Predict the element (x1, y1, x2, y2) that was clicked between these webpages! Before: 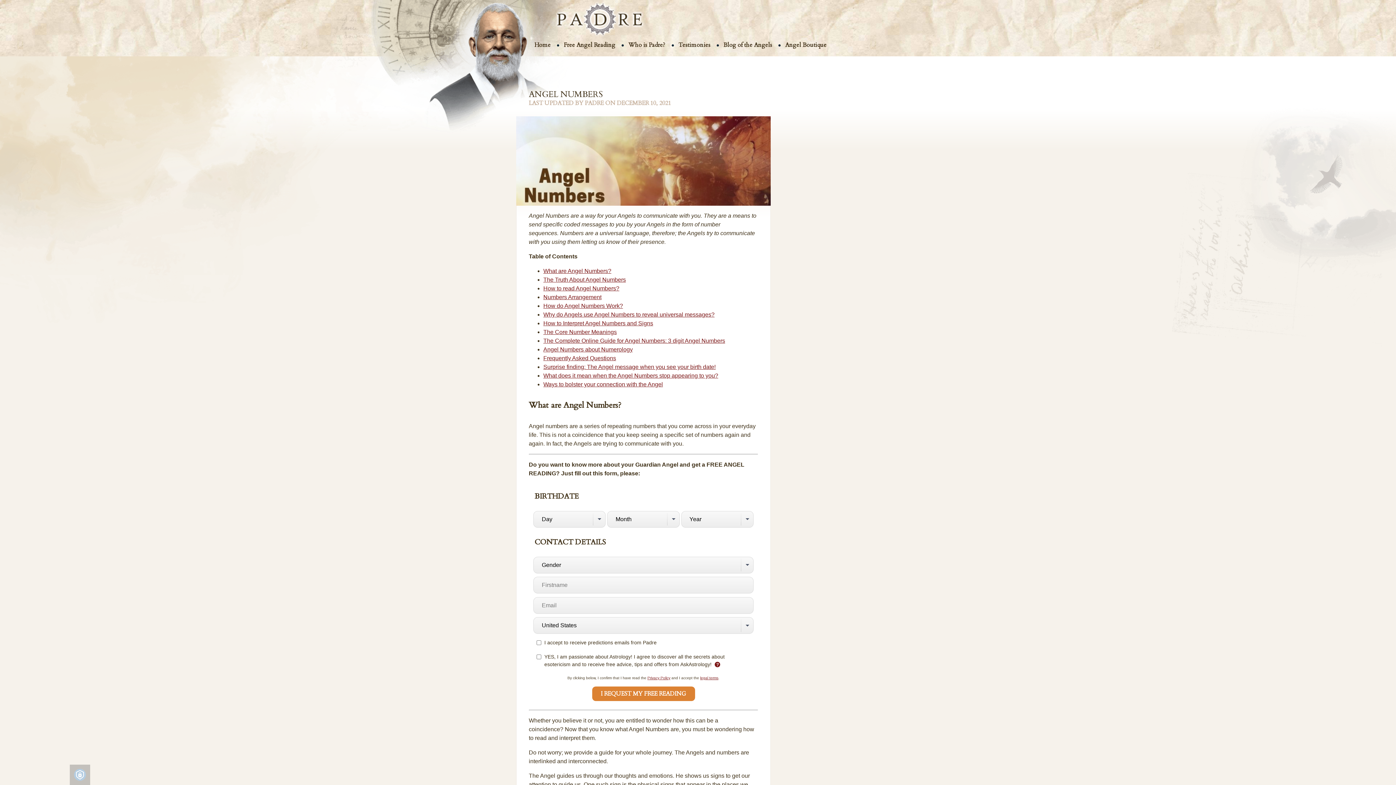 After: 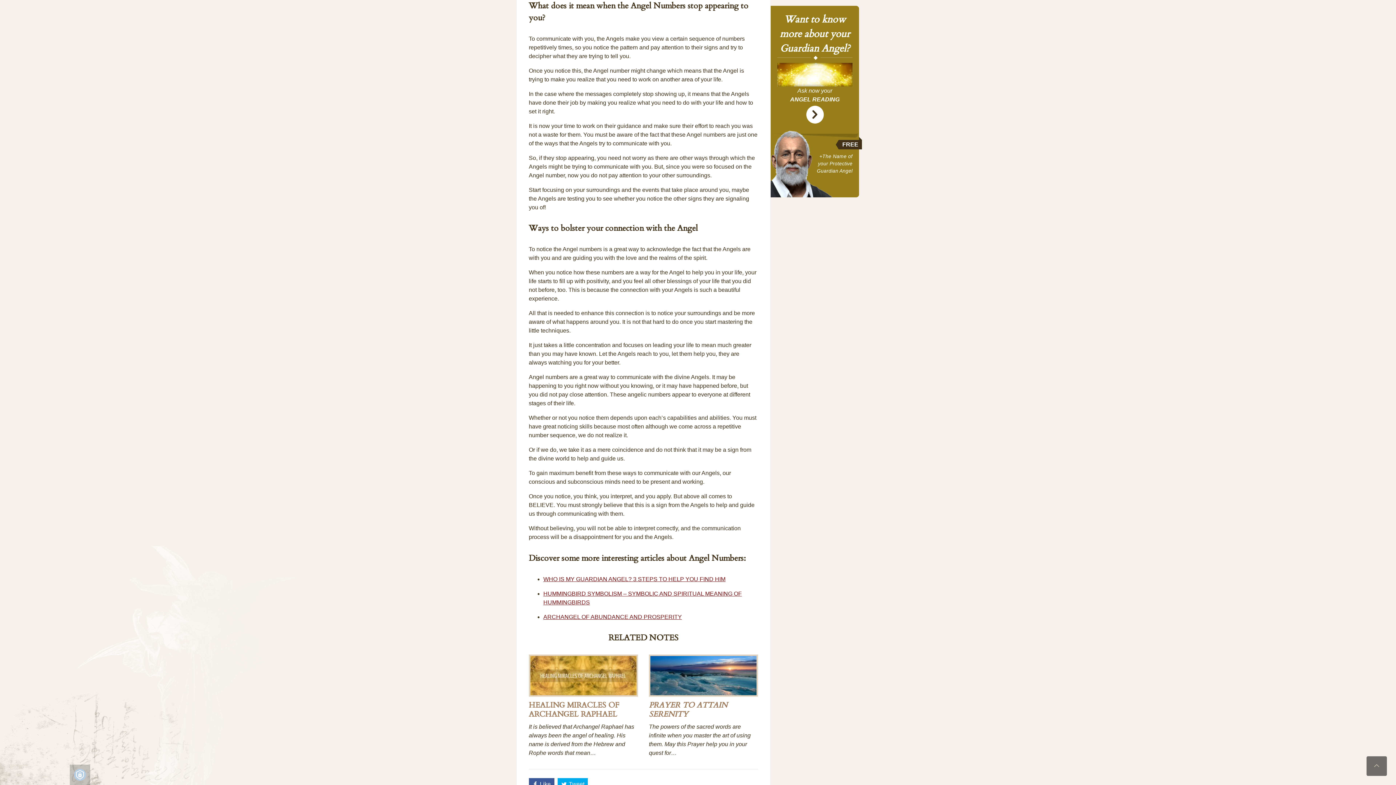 Action: label: What does it mean when the Angel Numbers stop appearing to you? bbox: (543, 372, 718, 378)